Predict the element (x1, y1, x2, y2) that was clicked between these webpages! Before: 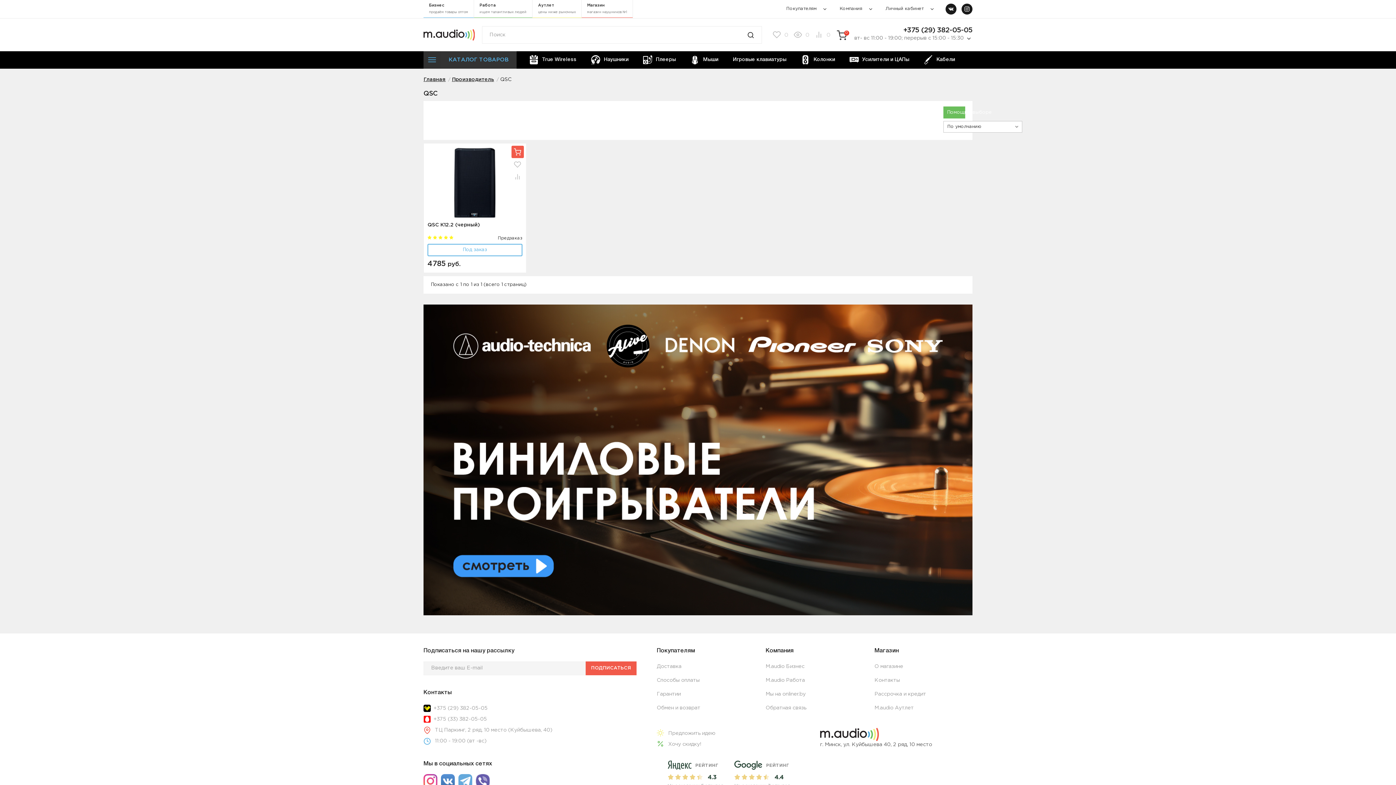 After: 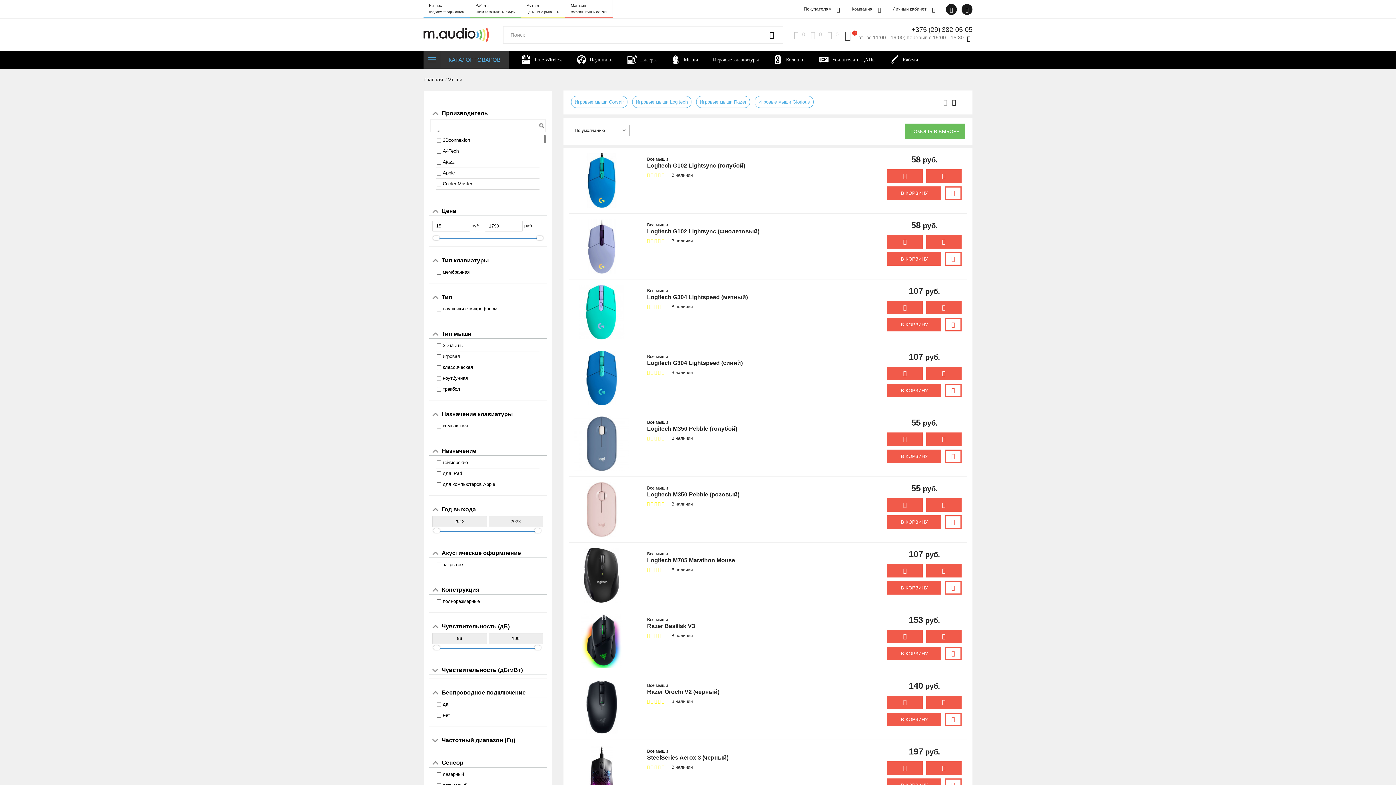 Action: label: Мыши bbox: (685, 51, 724, 68)